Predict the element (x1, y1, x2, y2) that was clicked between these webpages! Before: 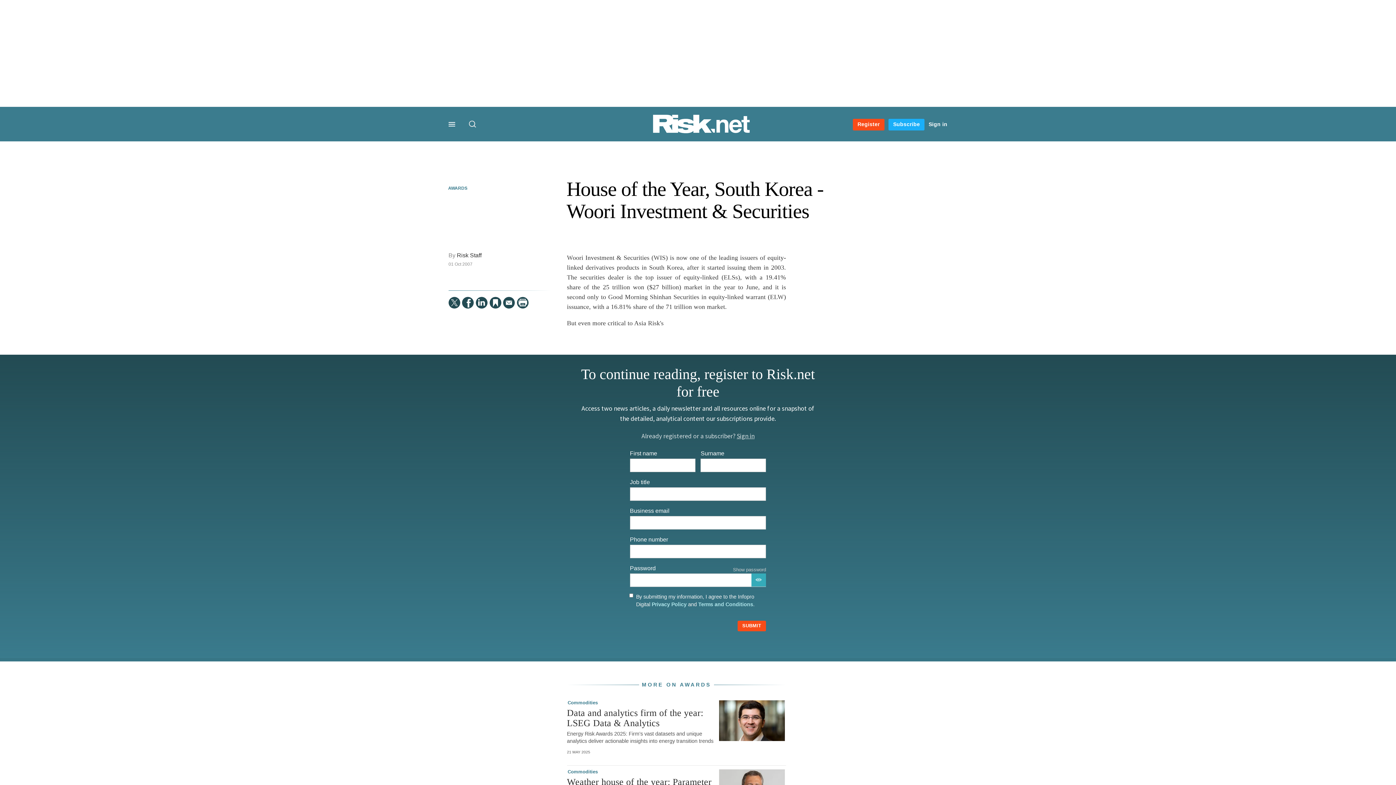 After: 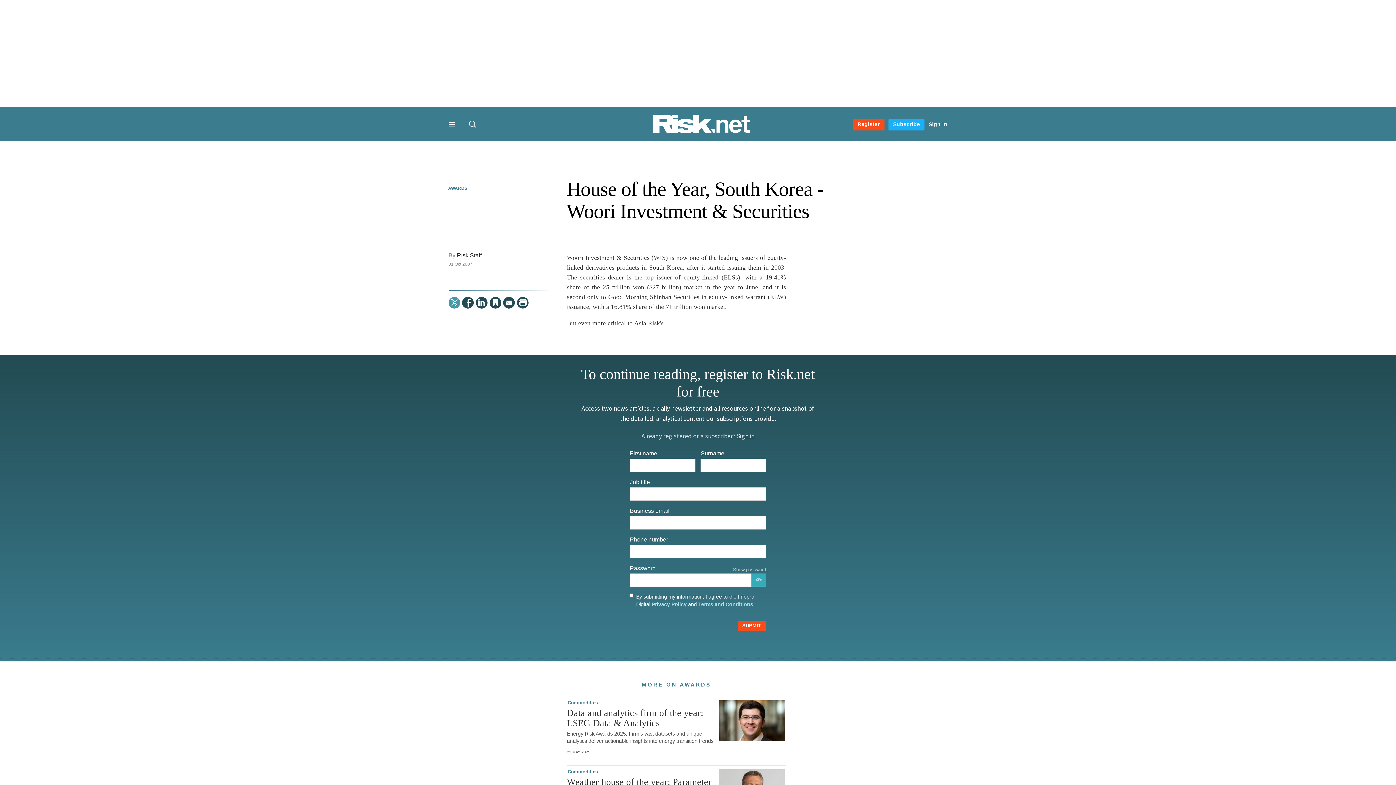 Action: bbox: (448, 296, 460, 308) label:  